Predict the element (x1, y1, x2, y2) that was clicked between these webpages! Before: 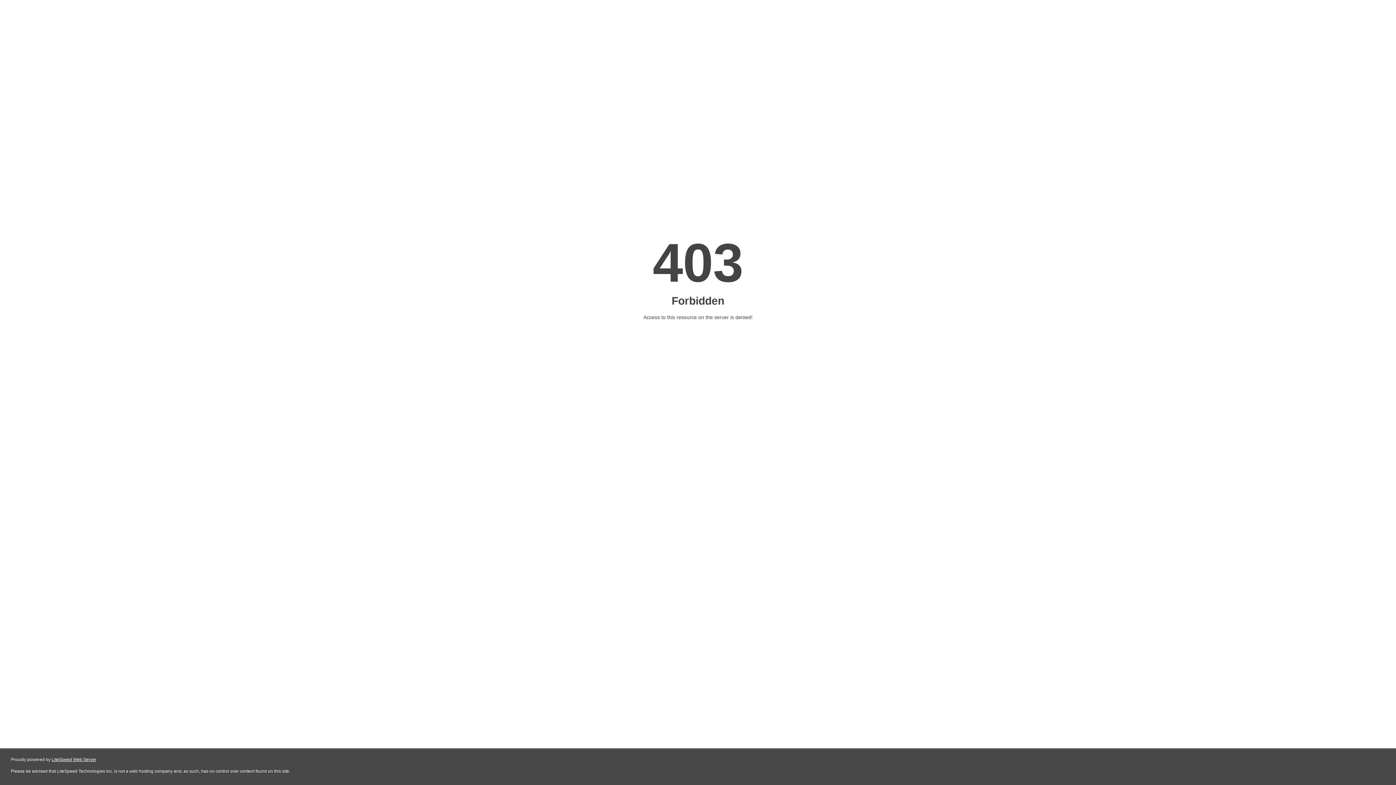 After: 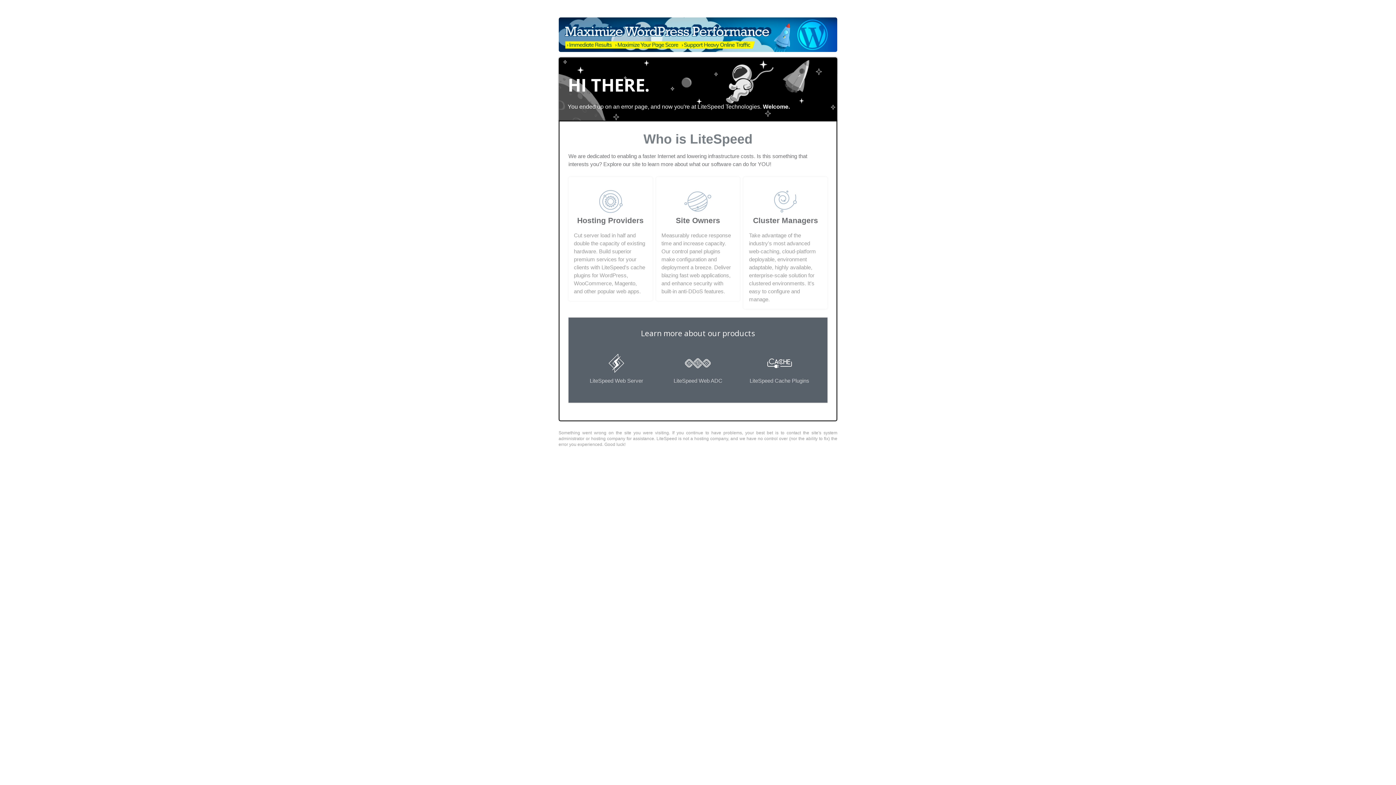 Action: label: LiteSpeed Web Server bbox: (51, 757, 96, 762)